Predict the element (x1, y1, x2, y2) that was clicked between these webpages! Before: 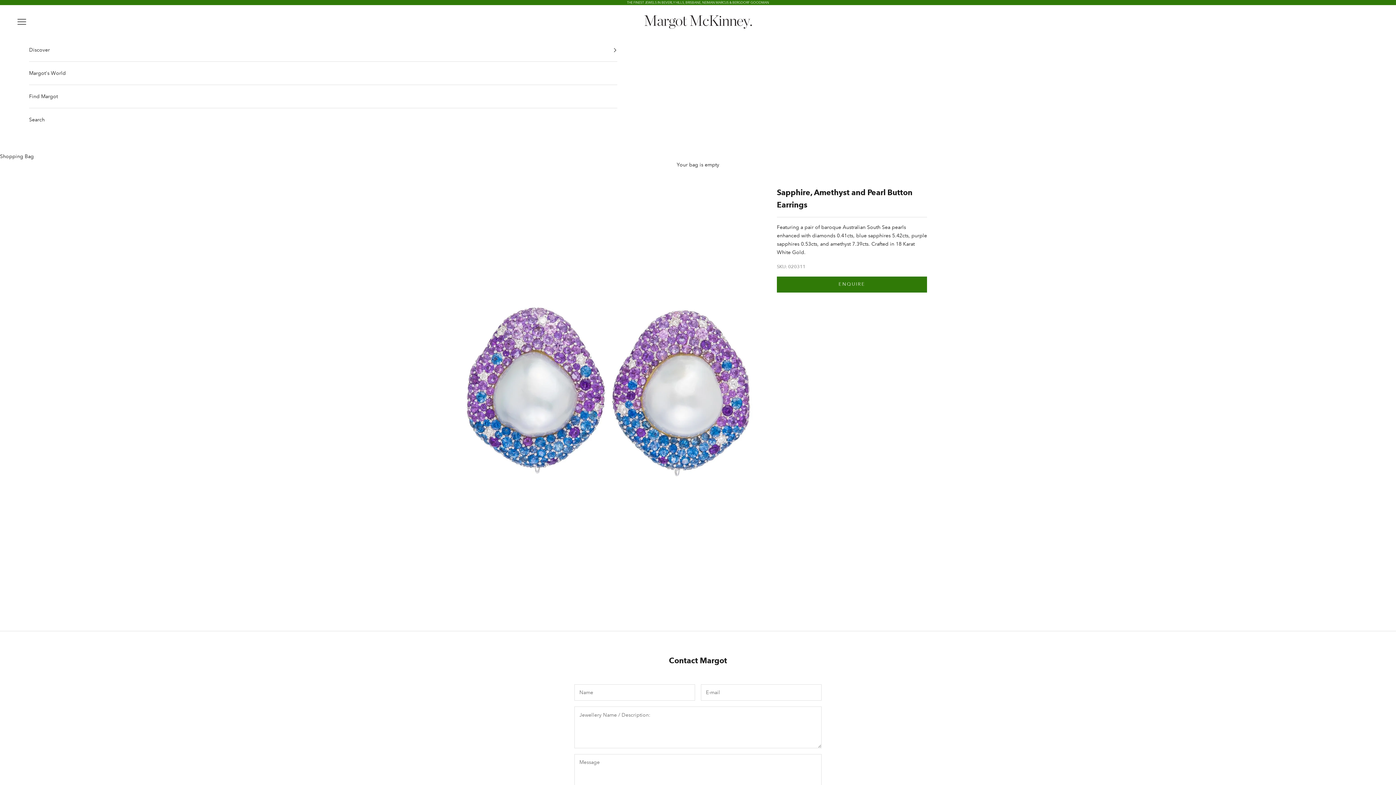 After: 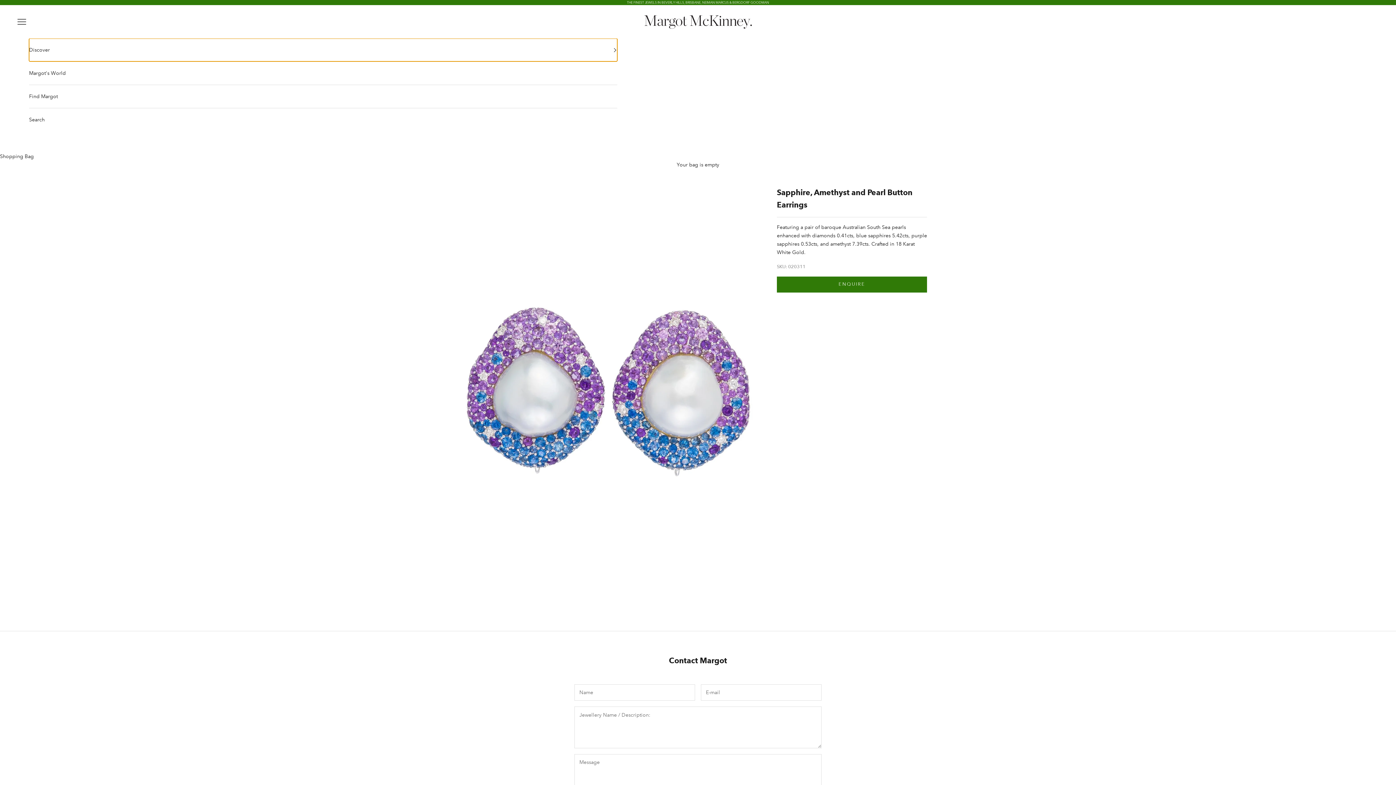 Action: label: Discover bbox: (29, 38, 617, 61)